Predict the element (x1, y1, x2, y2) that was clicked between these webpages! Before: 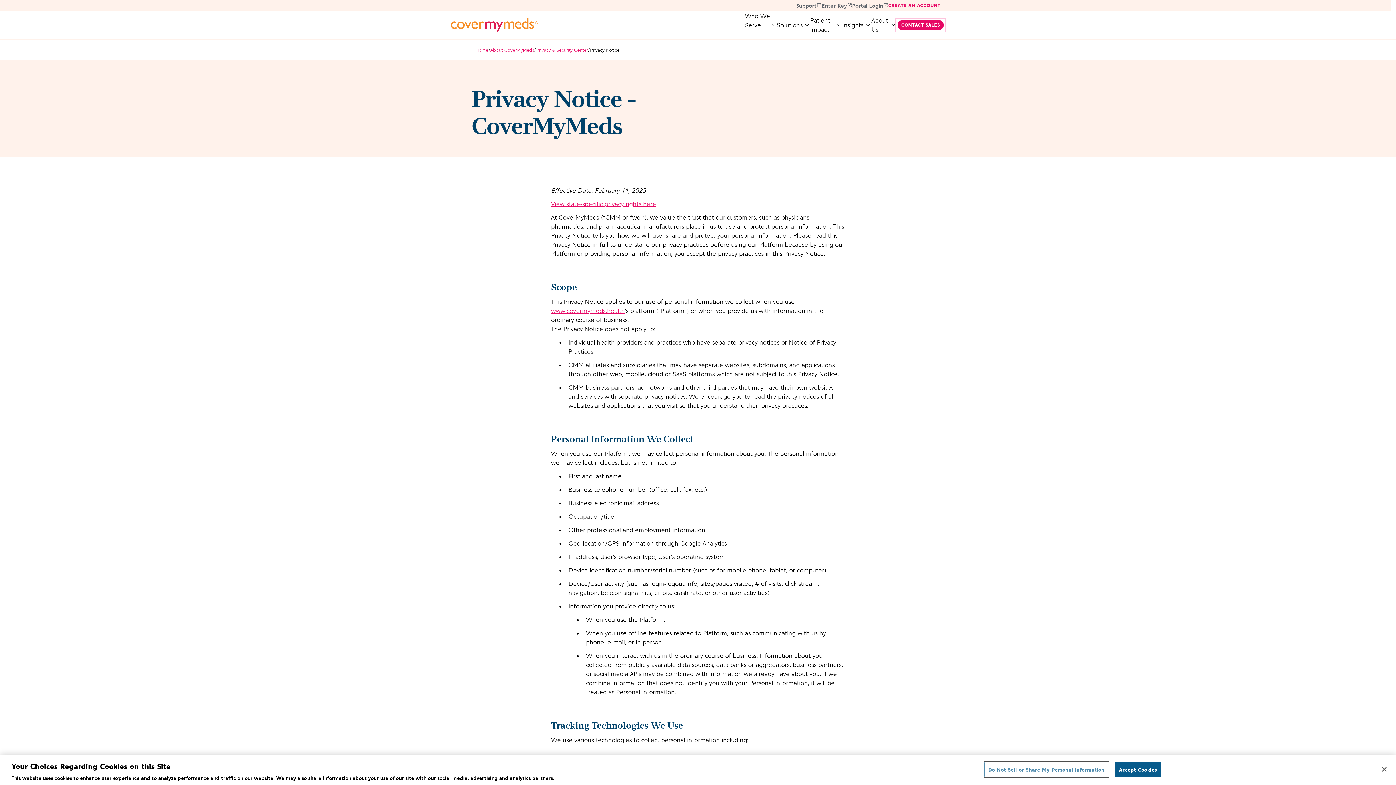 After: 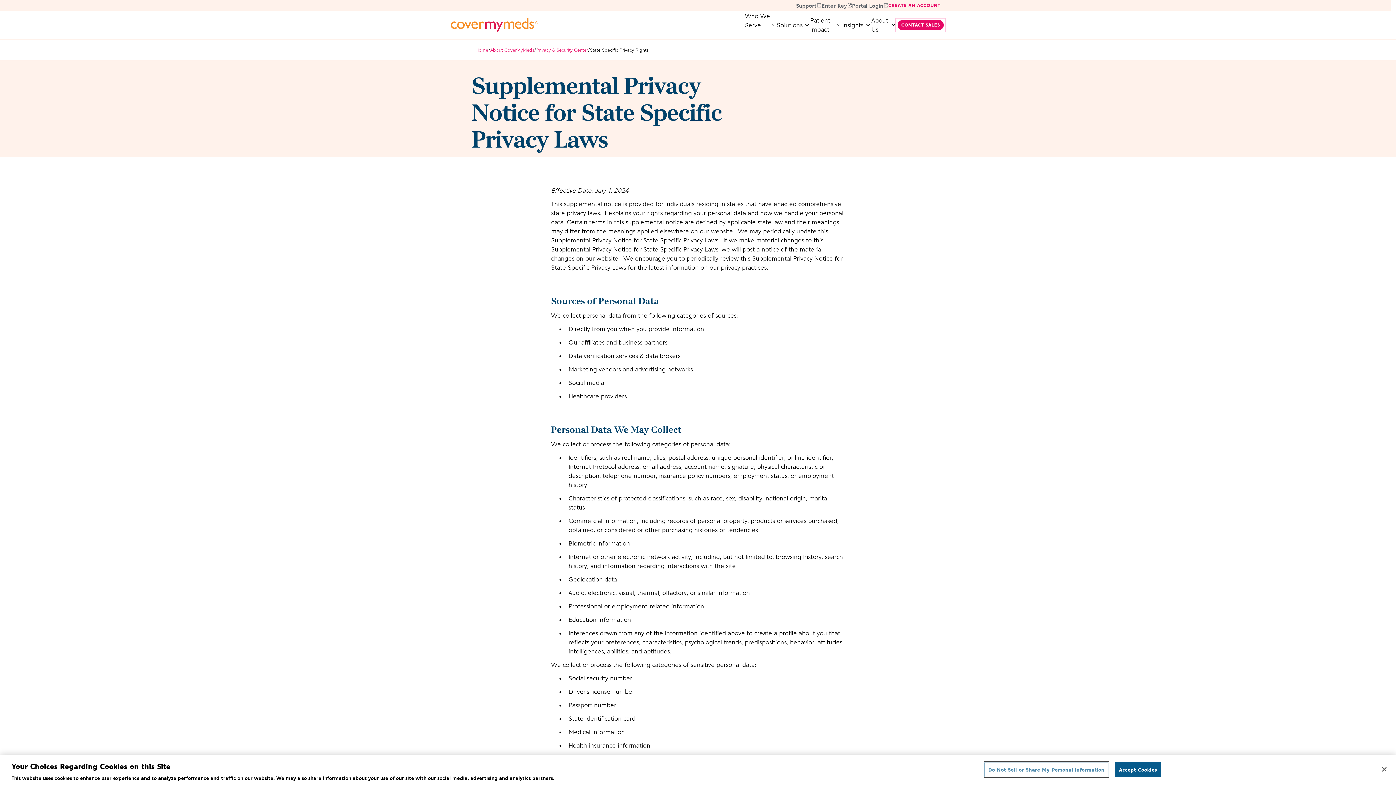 Action: bbox: (551, 200, 656, 207) label: View state-specific privacy rights here